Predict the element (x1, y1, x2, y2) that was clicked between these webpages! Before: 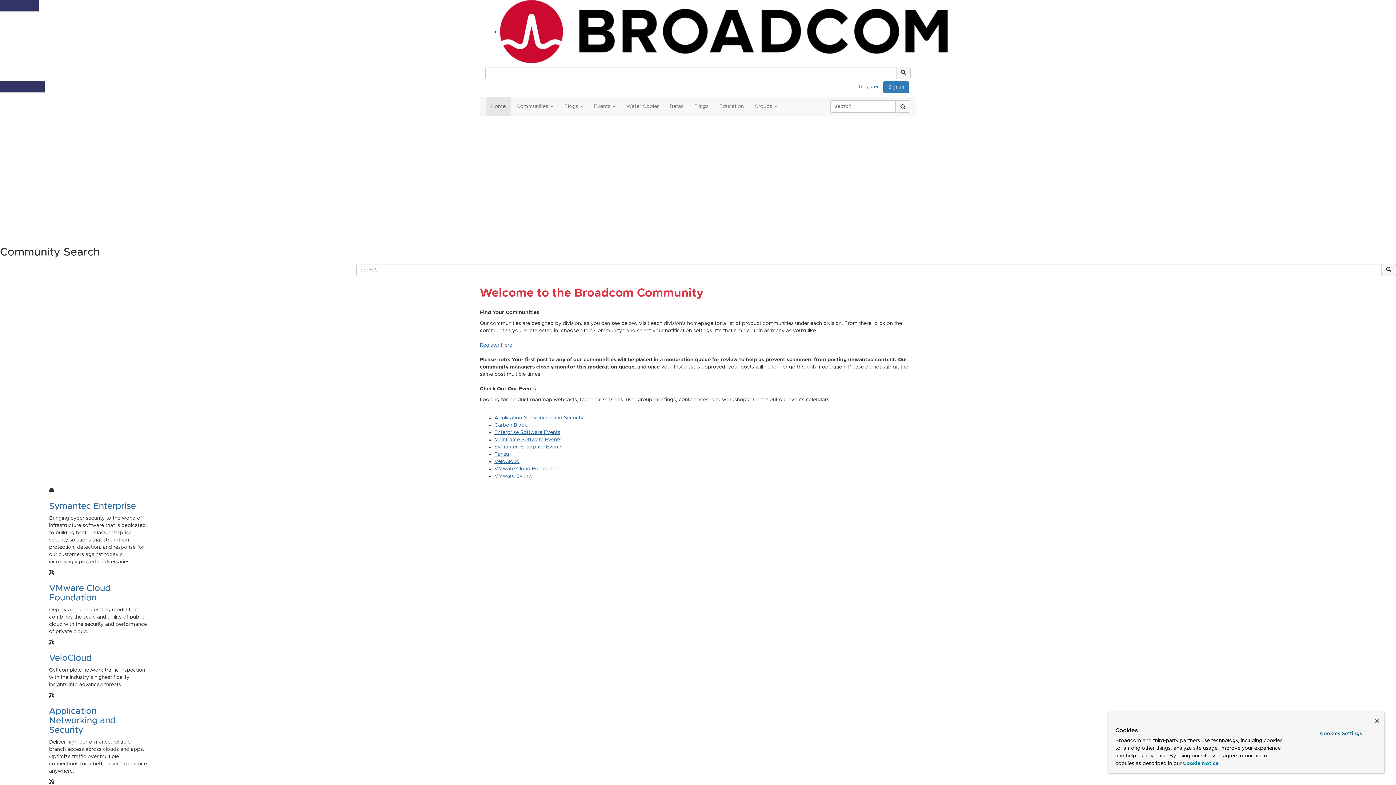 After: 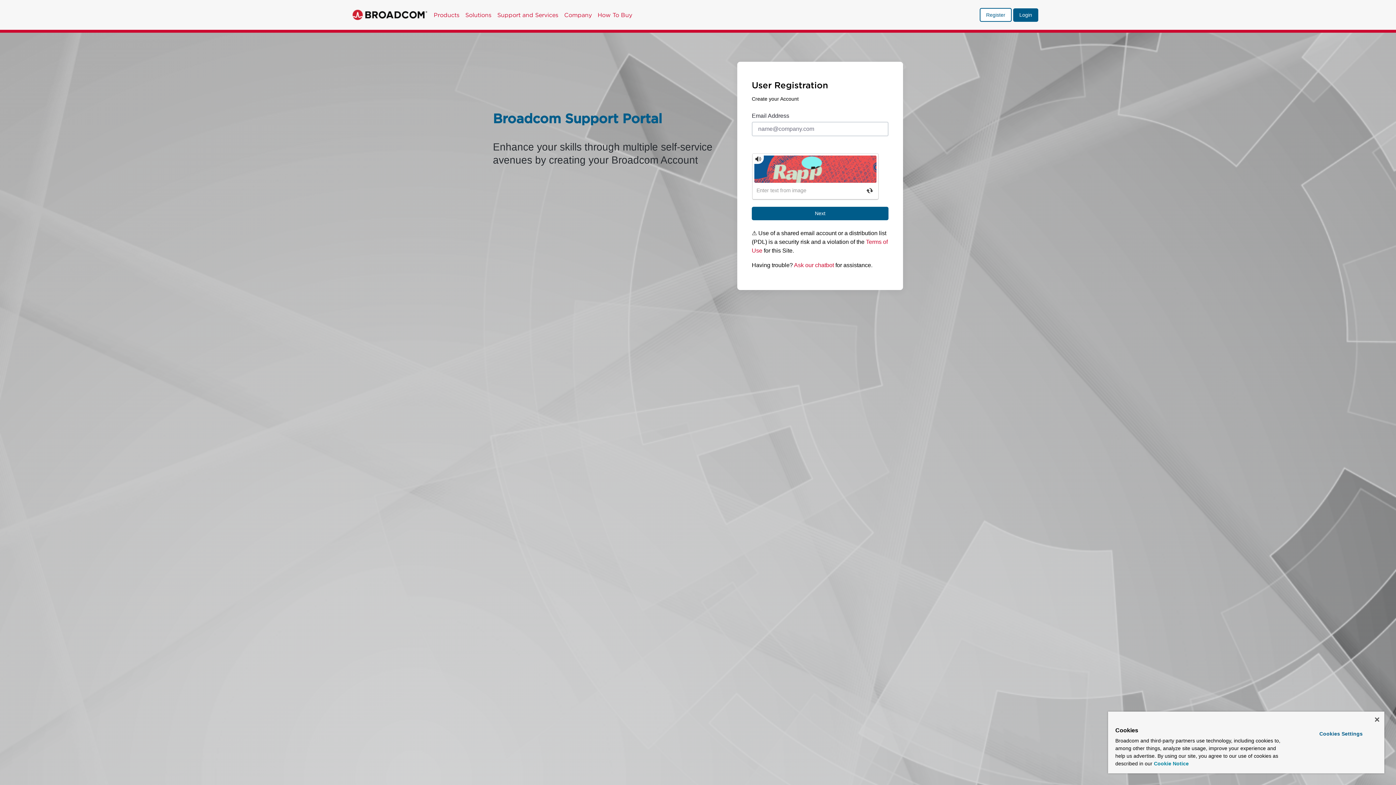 Action: label: Register bbox: (858, 83, 881, 90)